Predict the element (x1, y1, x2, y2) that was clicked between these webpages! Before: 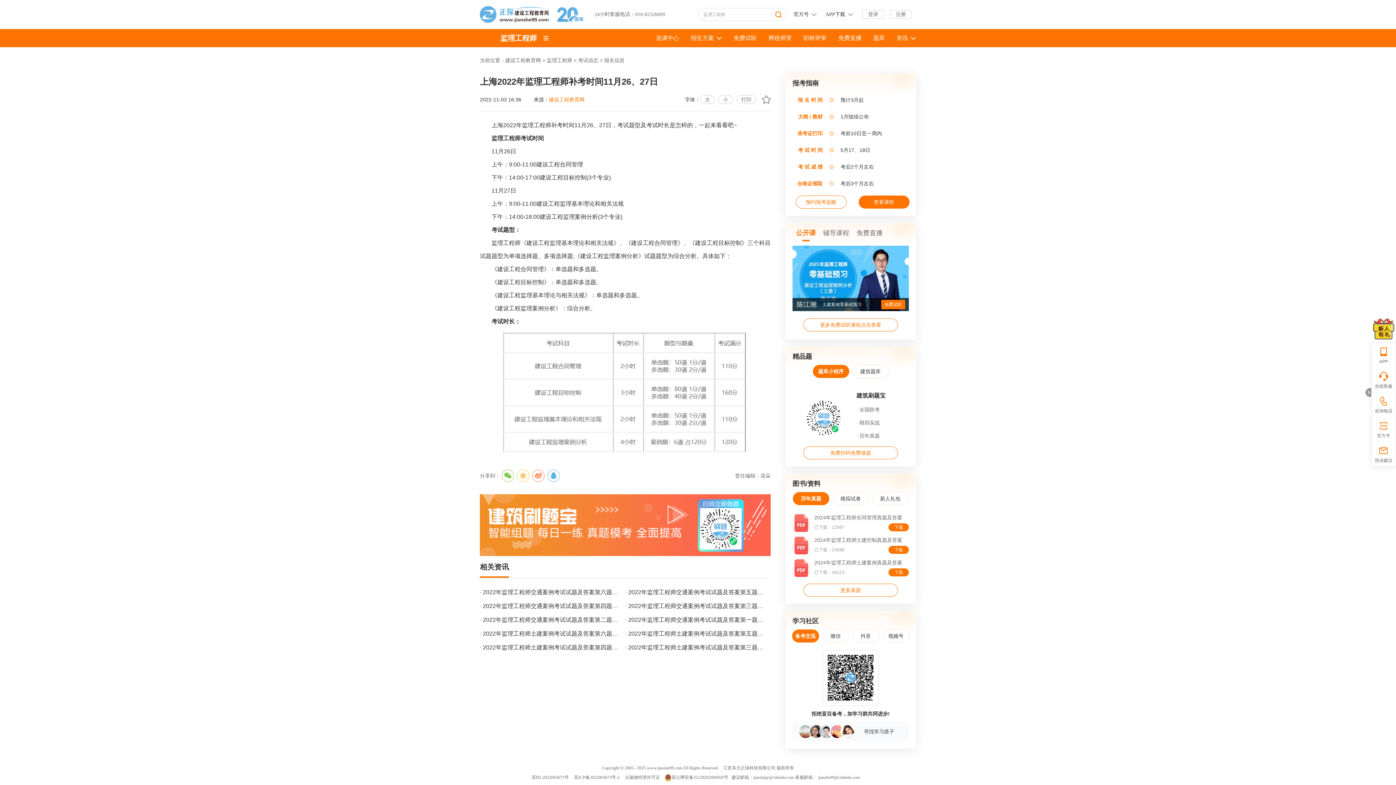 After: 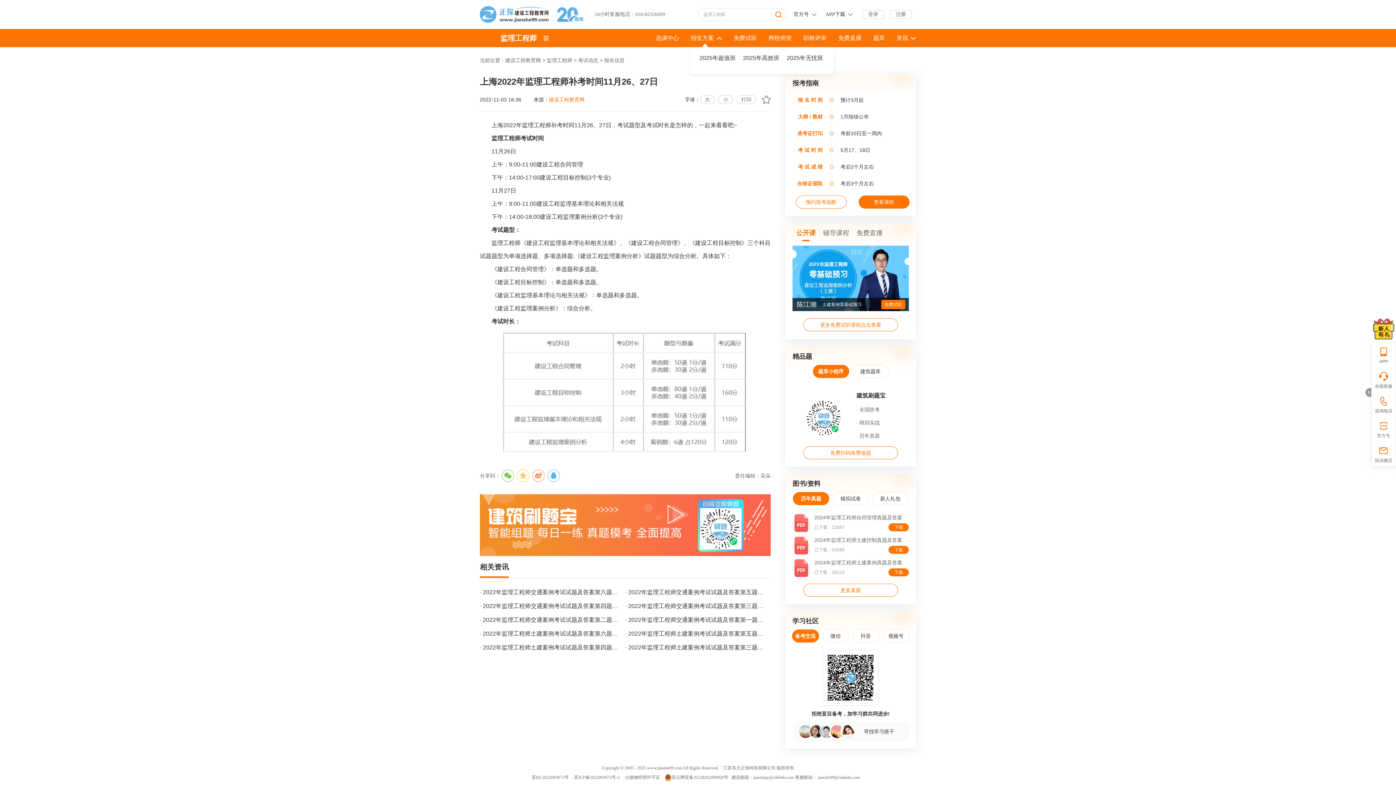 Action: bbox: (690, 29, 722, 47) label: 招生方案